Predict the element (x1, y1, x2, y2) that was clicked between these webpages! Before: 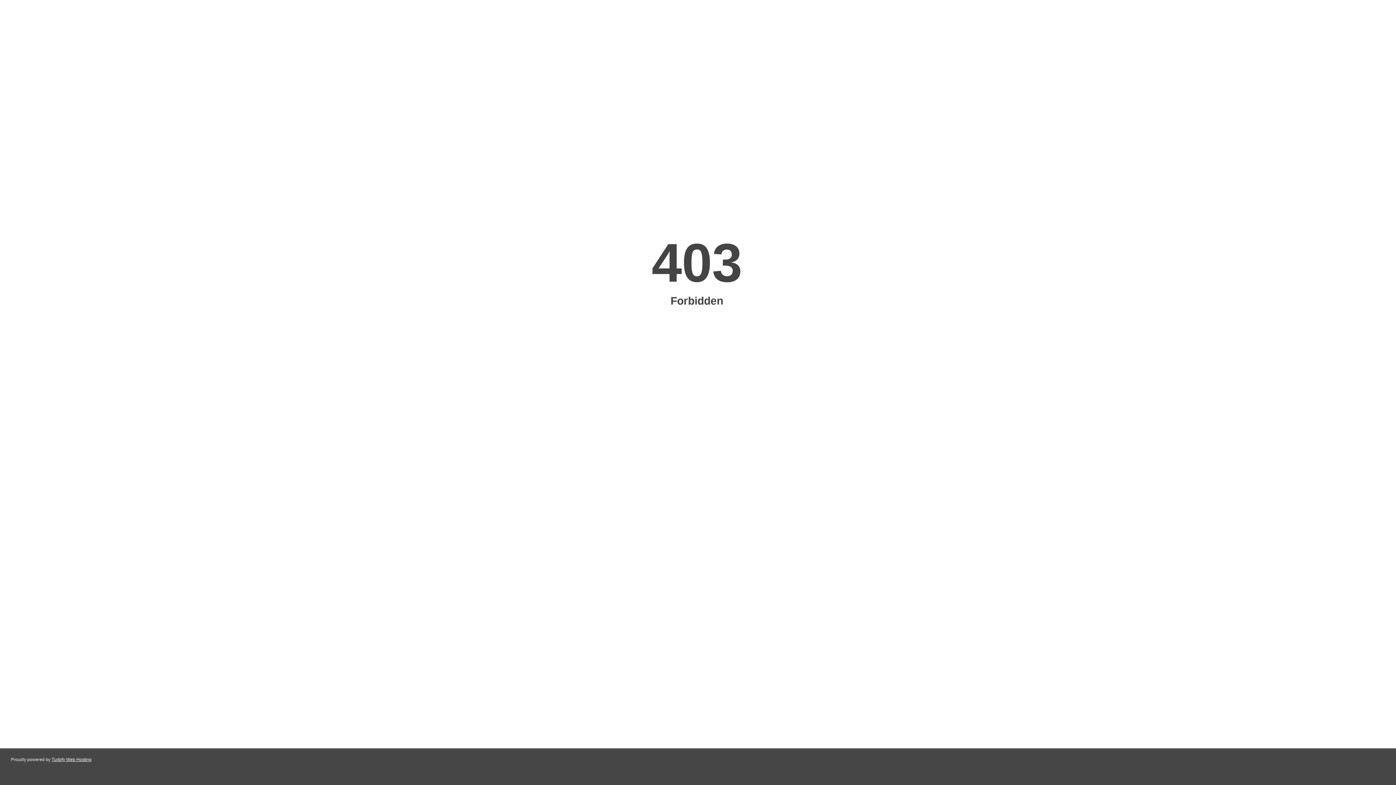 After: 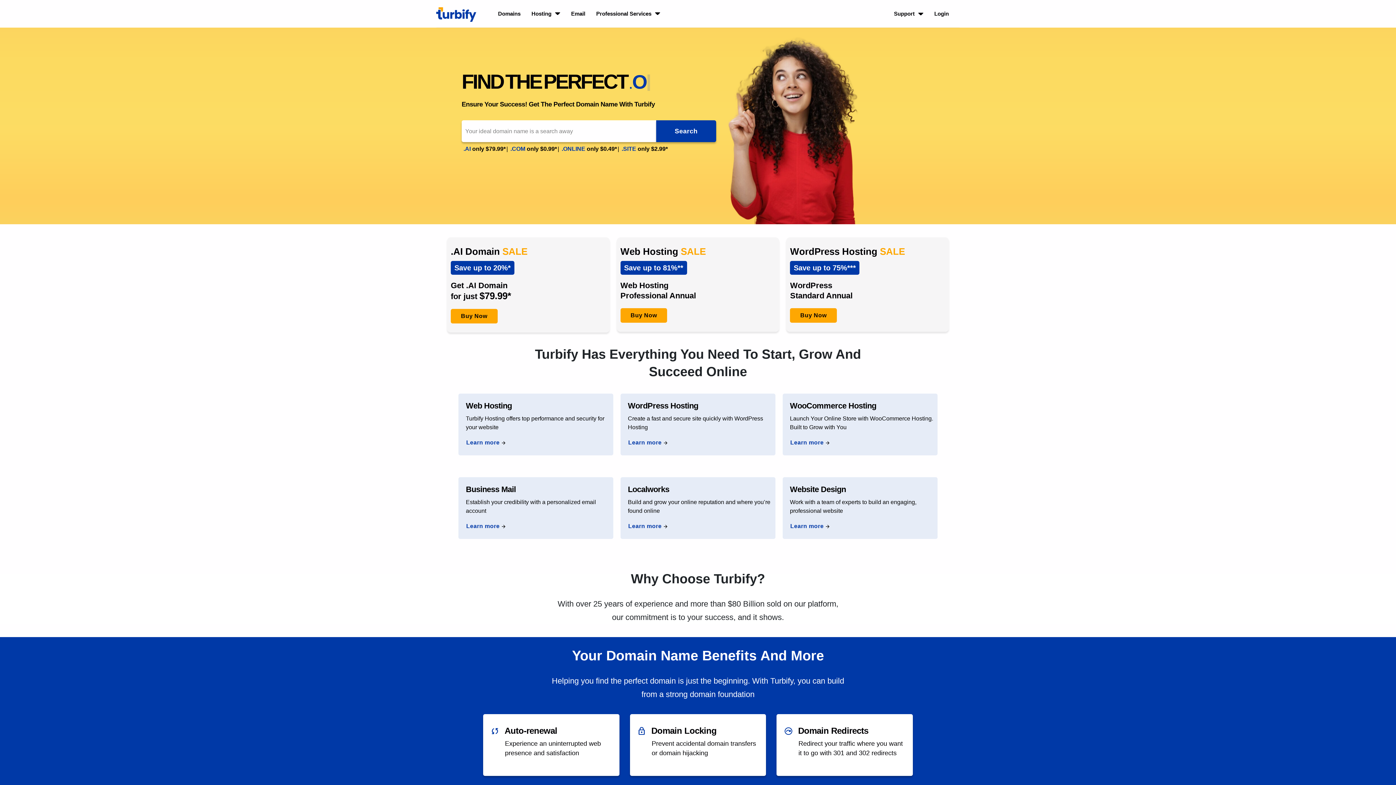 Action: bbox: (51, 757, 91, 762) label: Turbify Web Hosting